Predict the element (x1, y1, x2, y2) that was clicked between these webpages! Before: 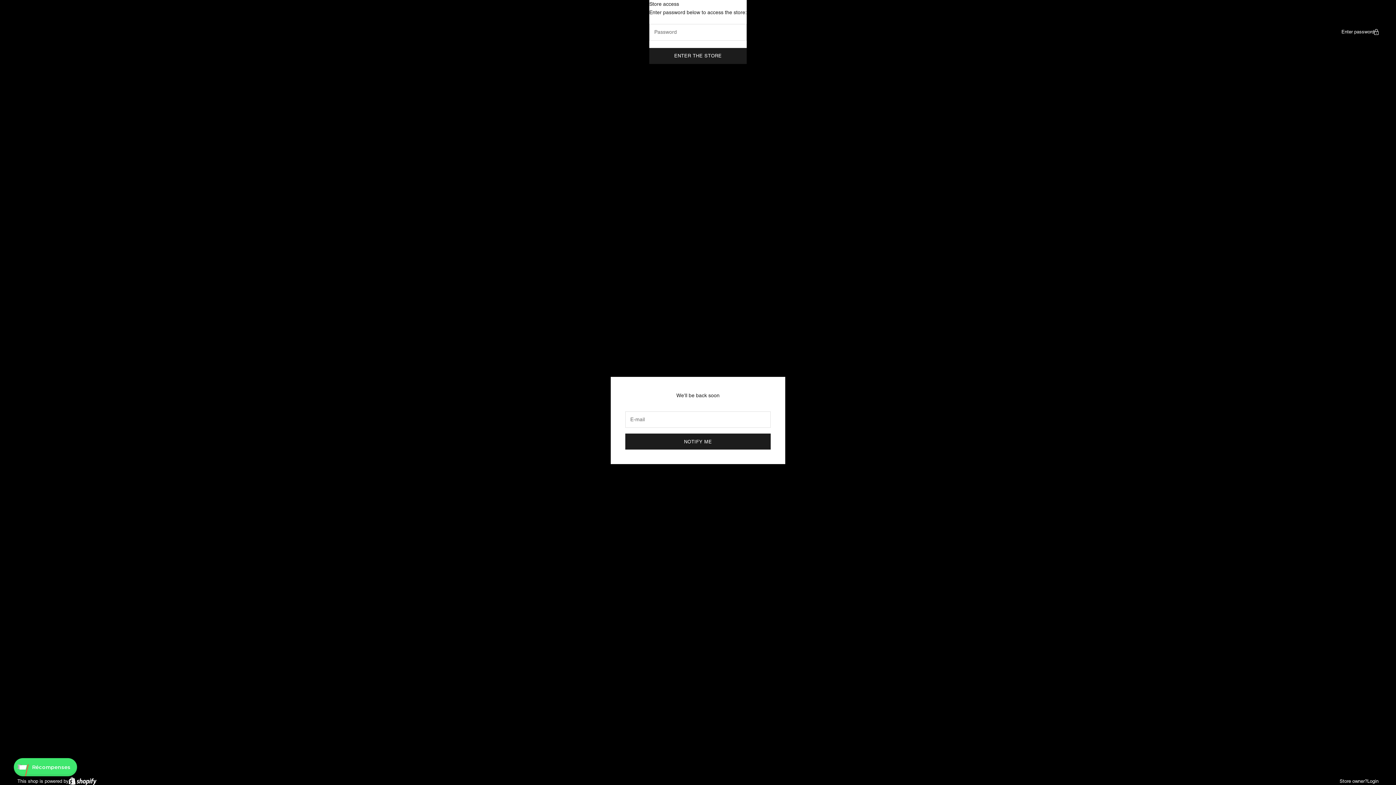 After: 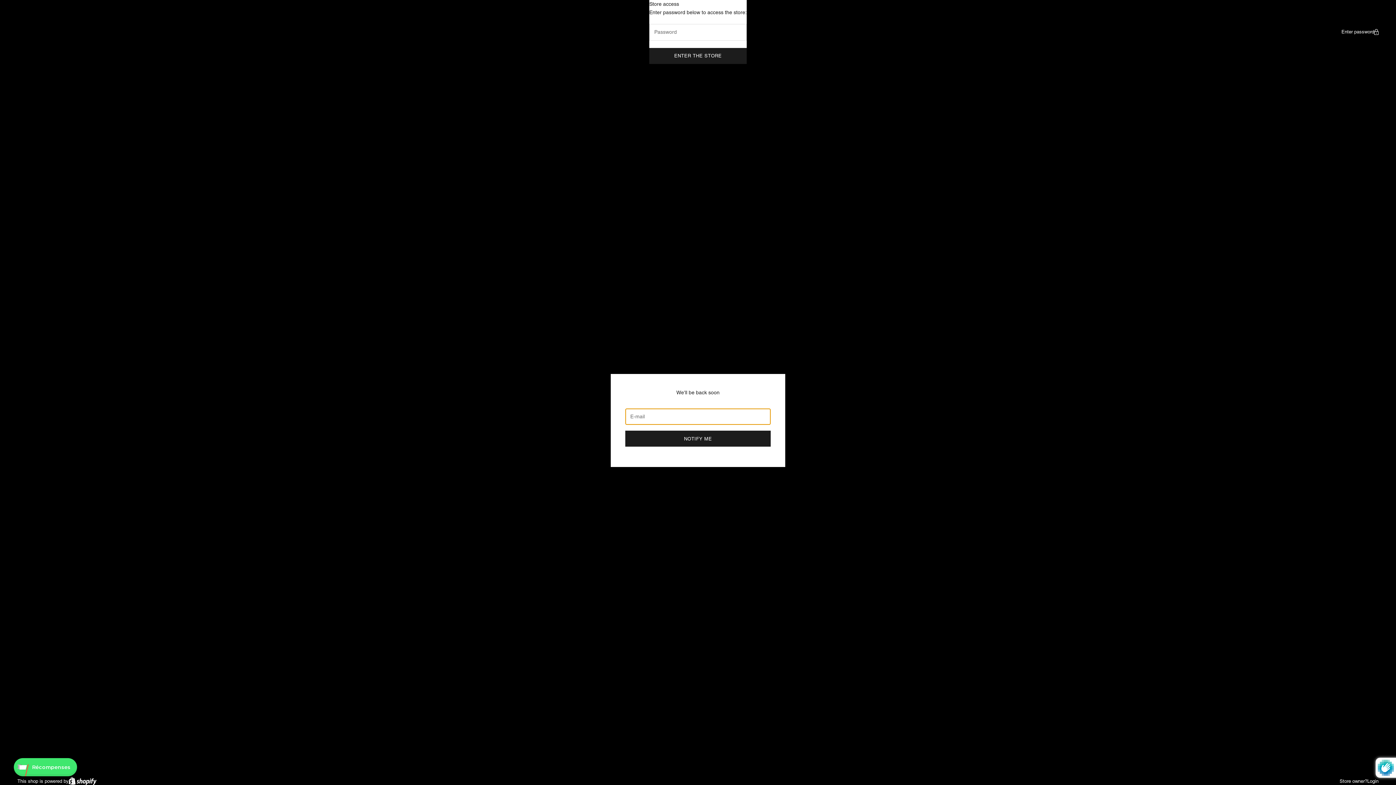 Action: label: NOTIFY ME bbox: (625, 433, 770, 449)